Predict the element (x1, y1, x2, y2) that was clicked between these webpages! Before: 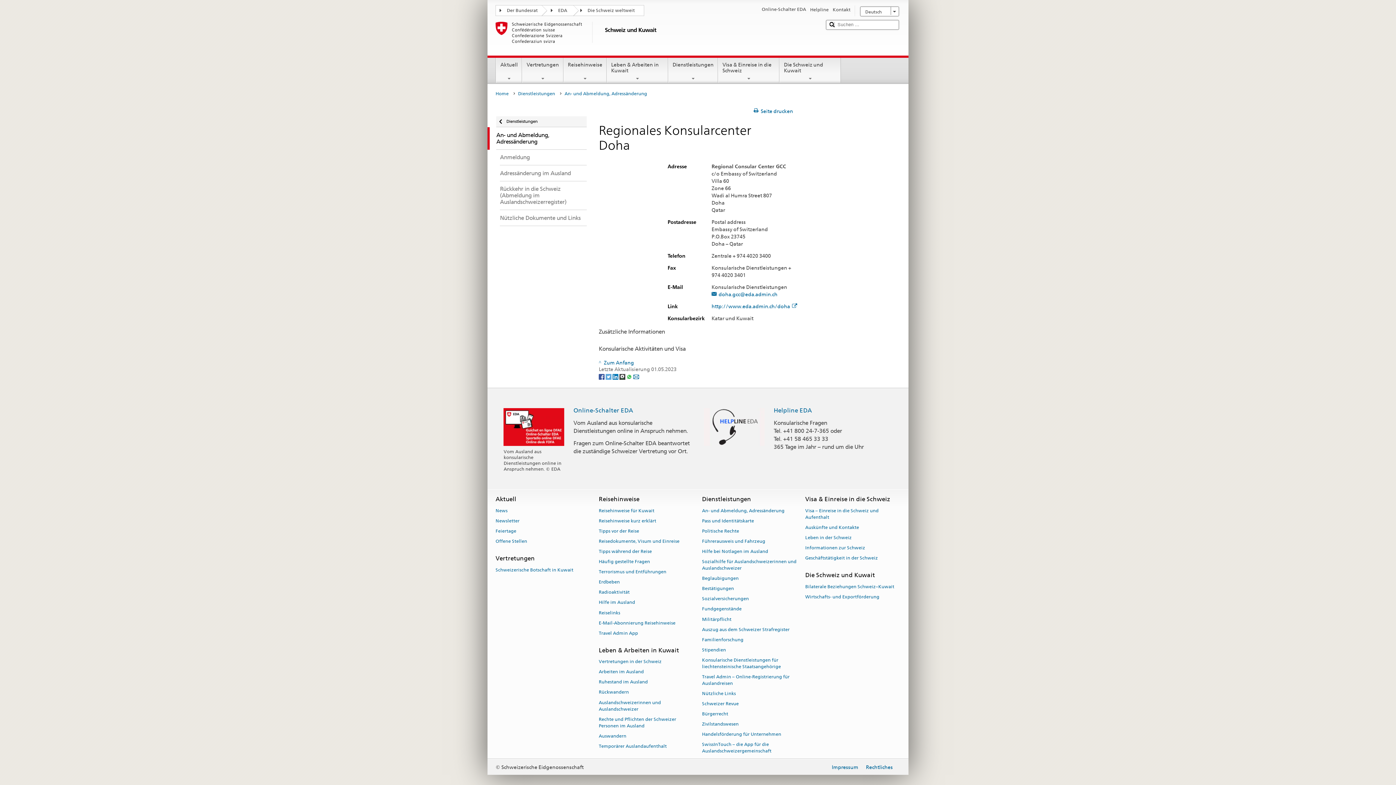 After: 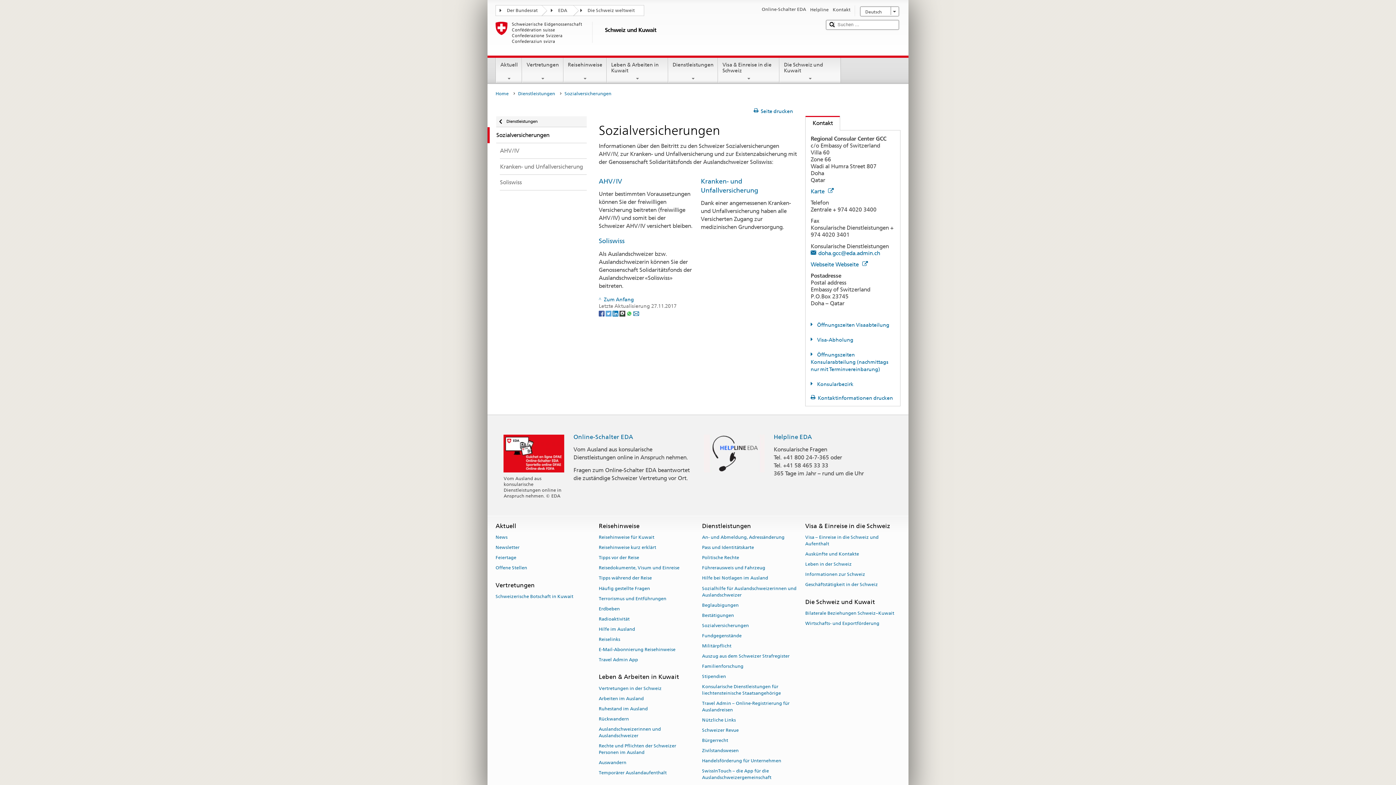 Action: label: Sozialversicherungen bbox: (702, 593, 749, 603)